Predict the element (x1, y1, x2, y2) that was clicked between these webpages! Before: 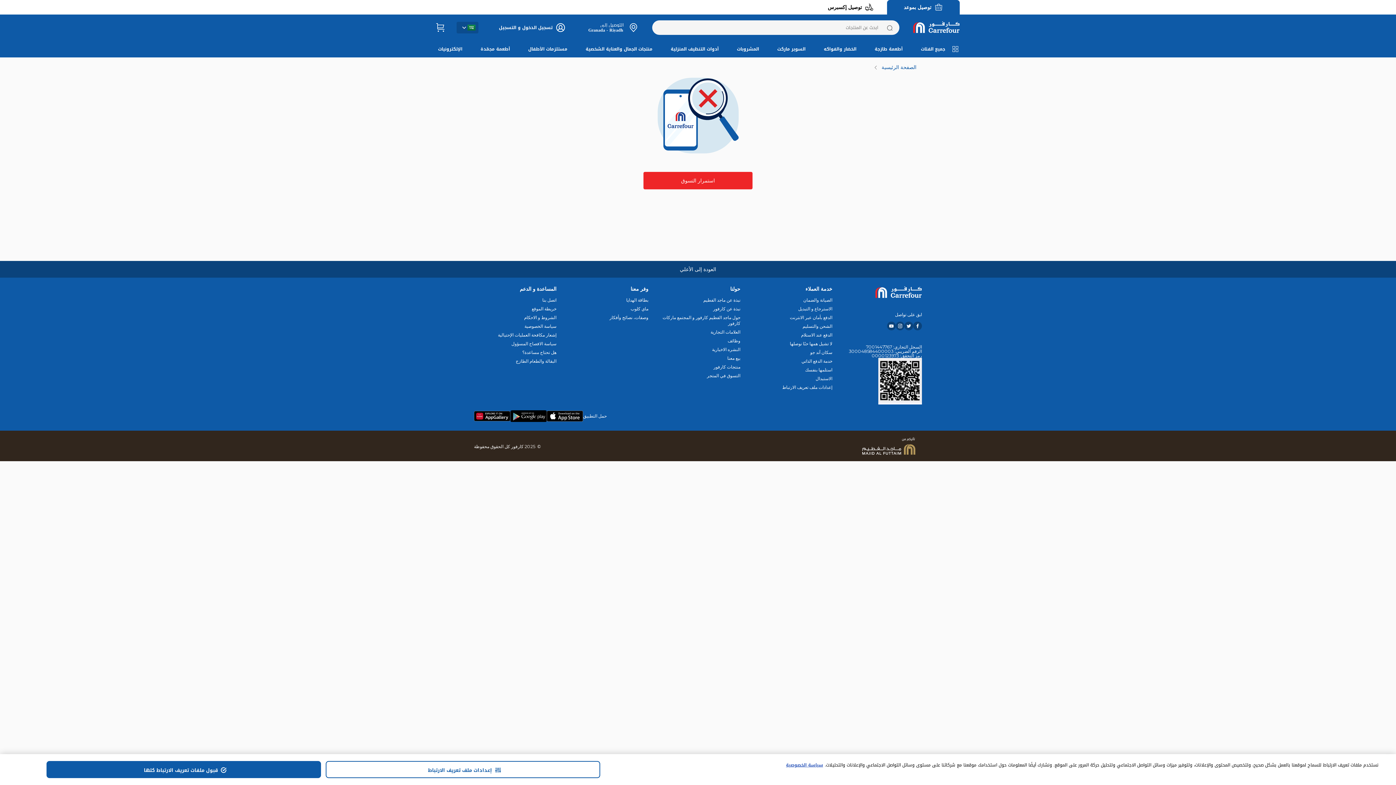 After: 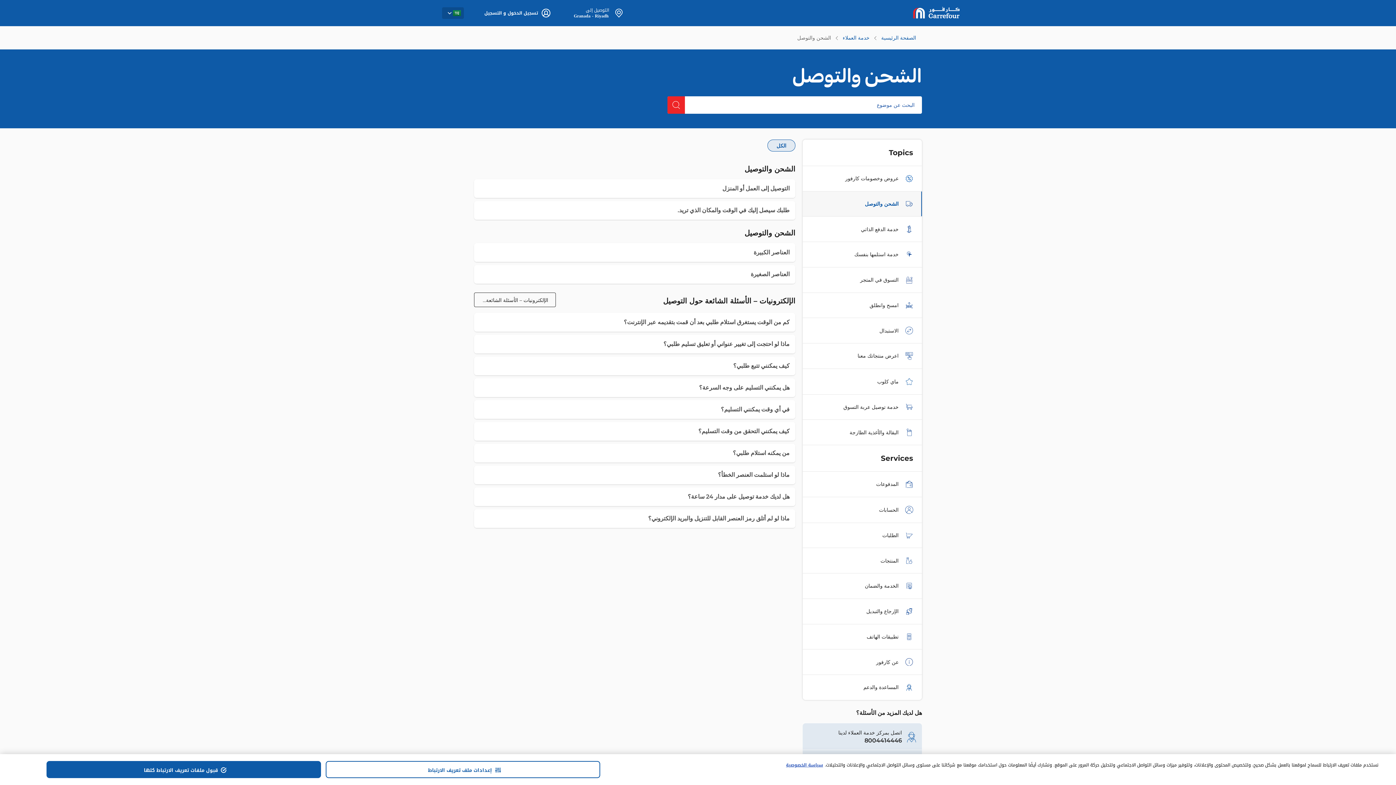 Action: label: الشحن والتسليم bbox: (750, 323, 832, 329)